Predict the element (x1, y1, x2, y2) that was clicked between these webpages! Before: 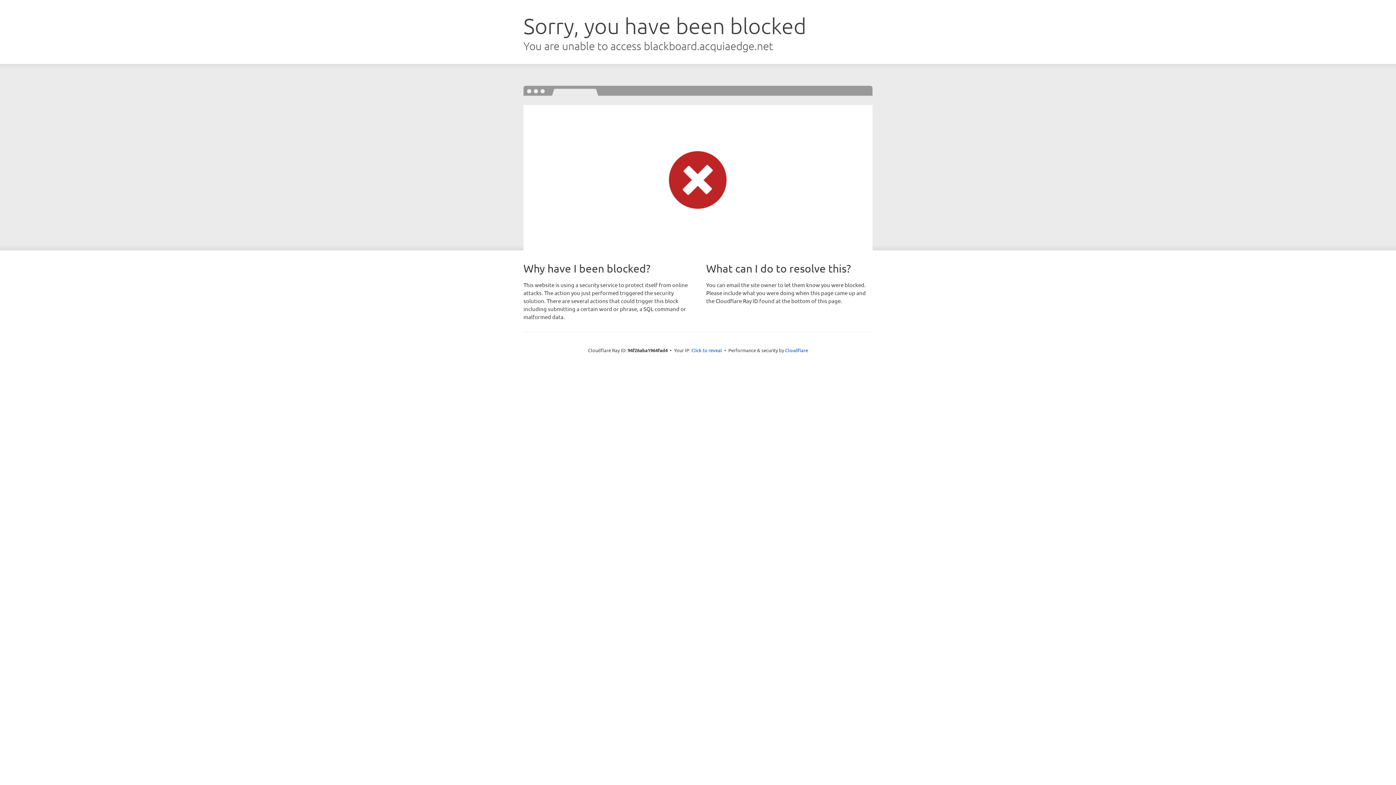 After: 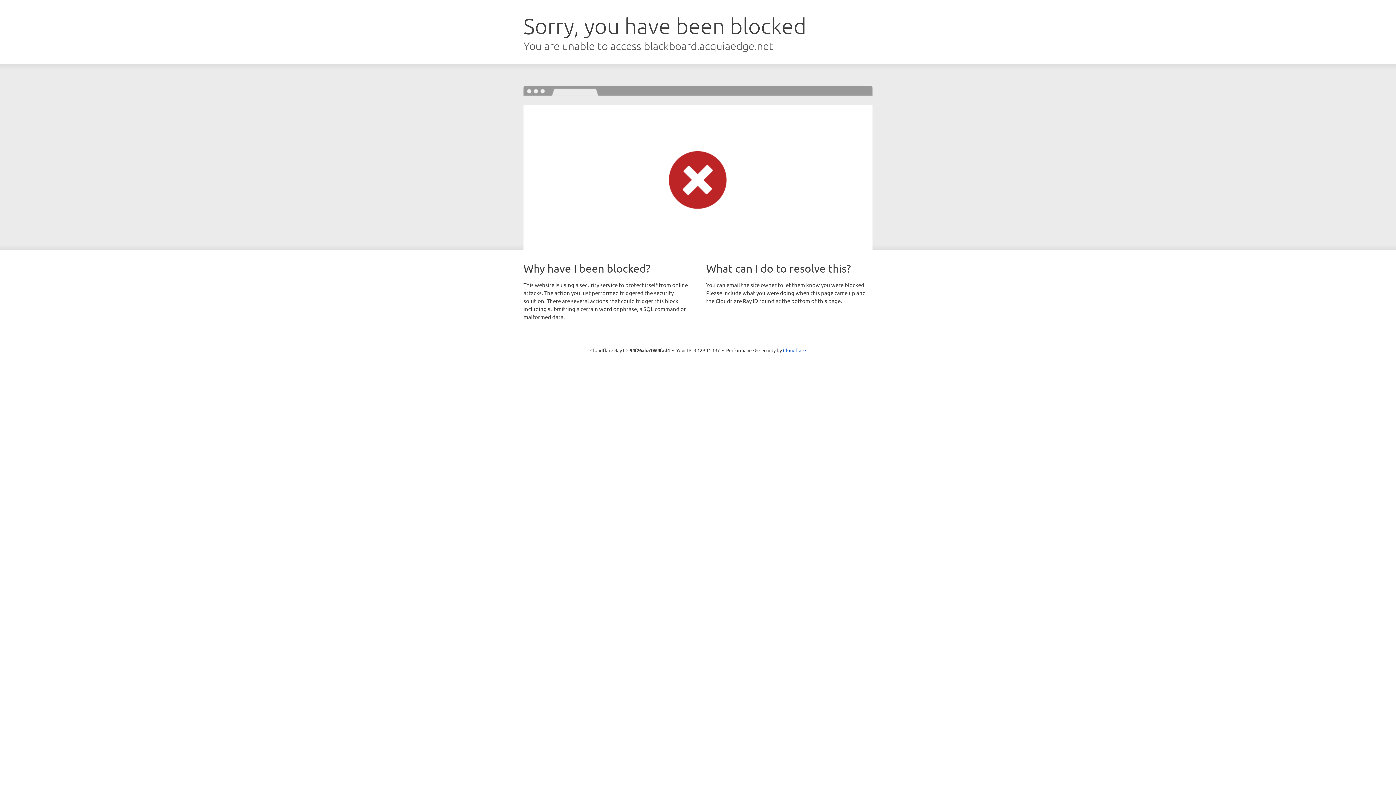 Action: bbox: (691, 346, 722, 353) label: Click to reveal